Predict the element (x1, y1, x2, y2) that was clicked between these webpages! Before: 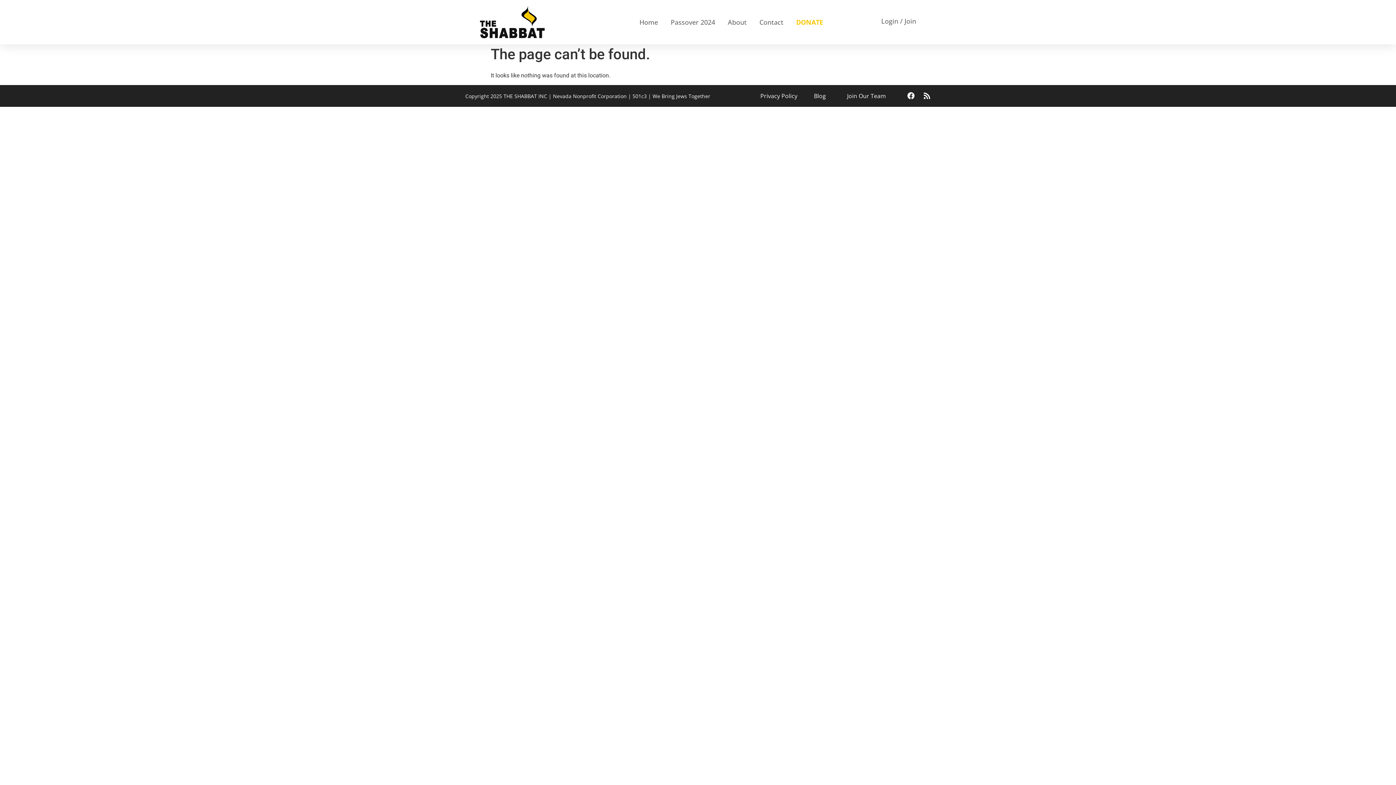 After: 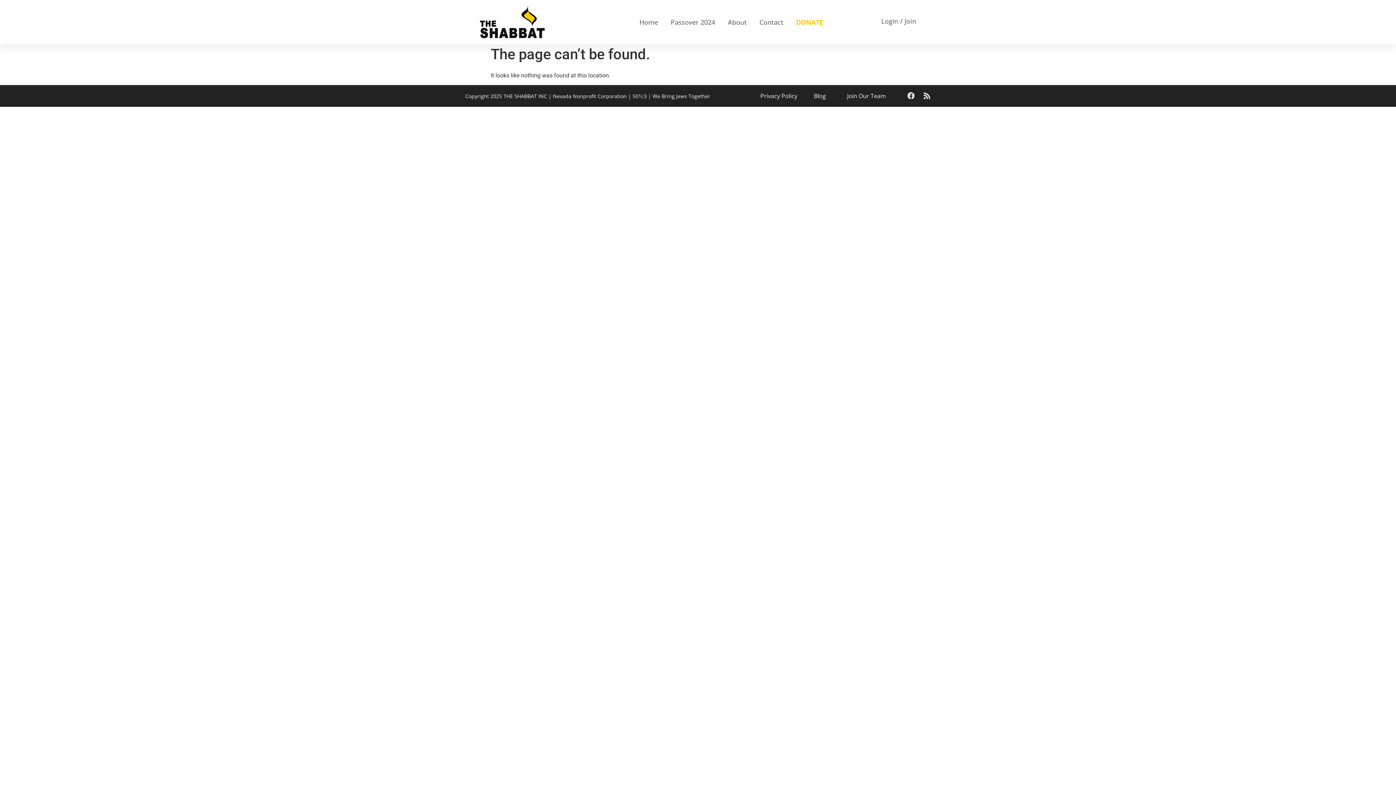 Action: bbox: (903, 88, 918, 103) label: Facebook